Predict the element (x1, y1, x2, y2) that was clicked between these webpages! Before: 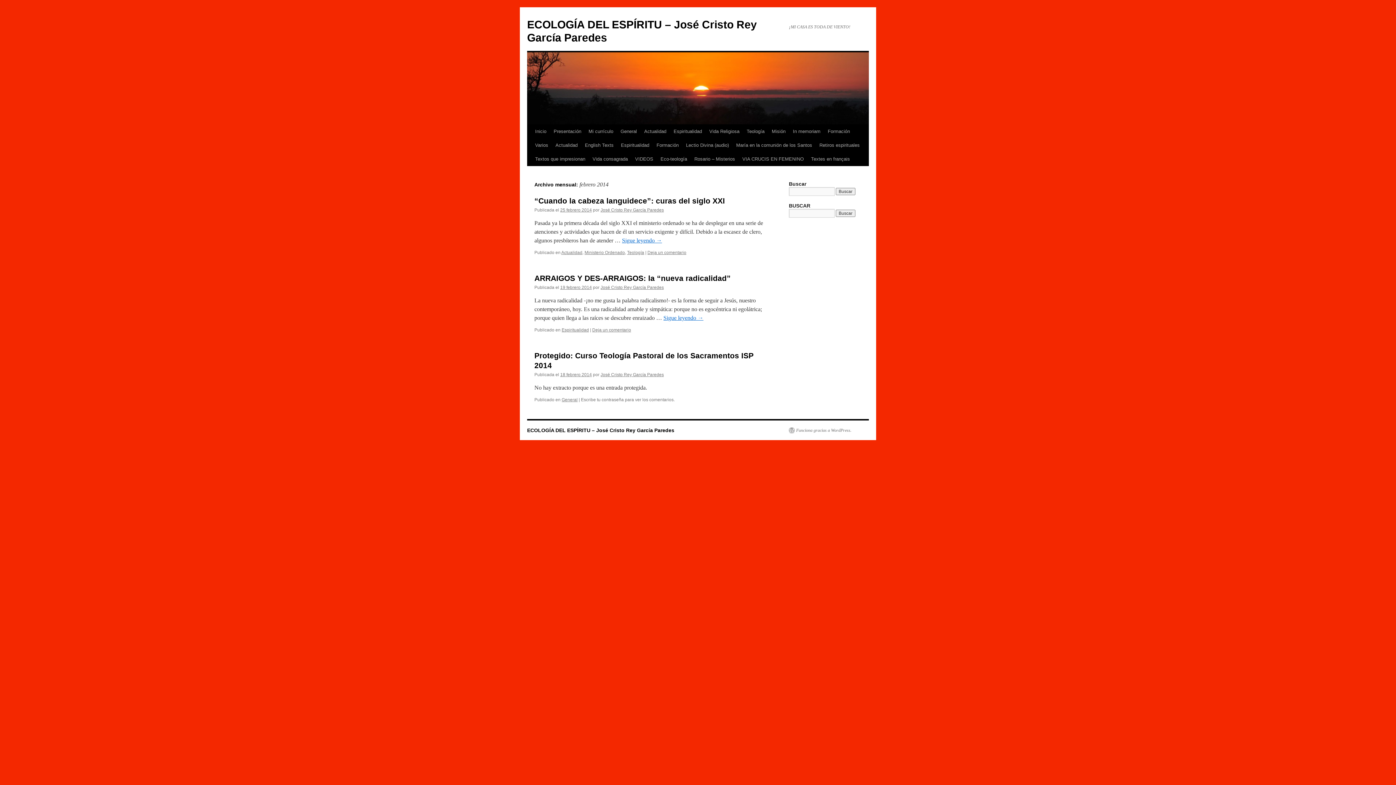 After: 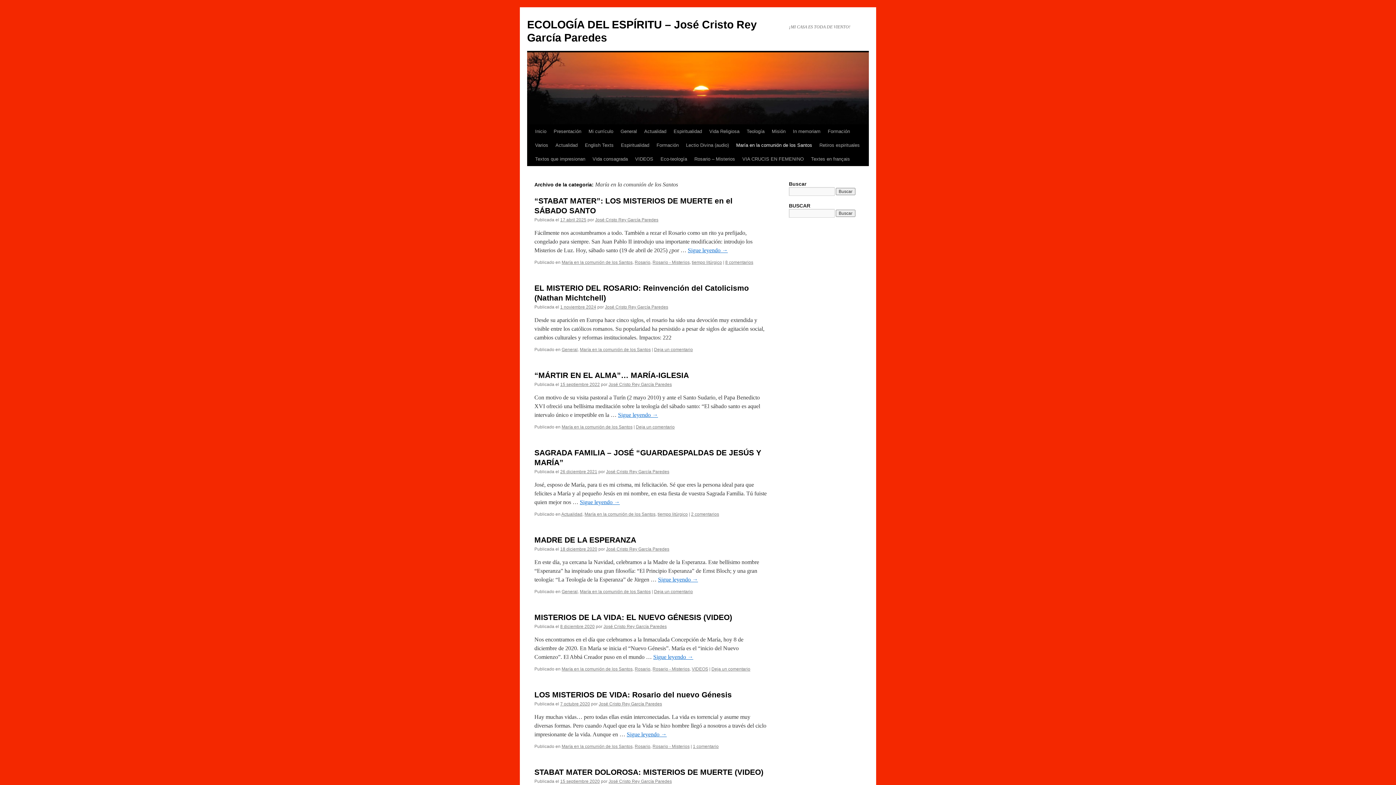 Action: label: María en la comunión de los Santos bbox: (732, 138, 816, 152)